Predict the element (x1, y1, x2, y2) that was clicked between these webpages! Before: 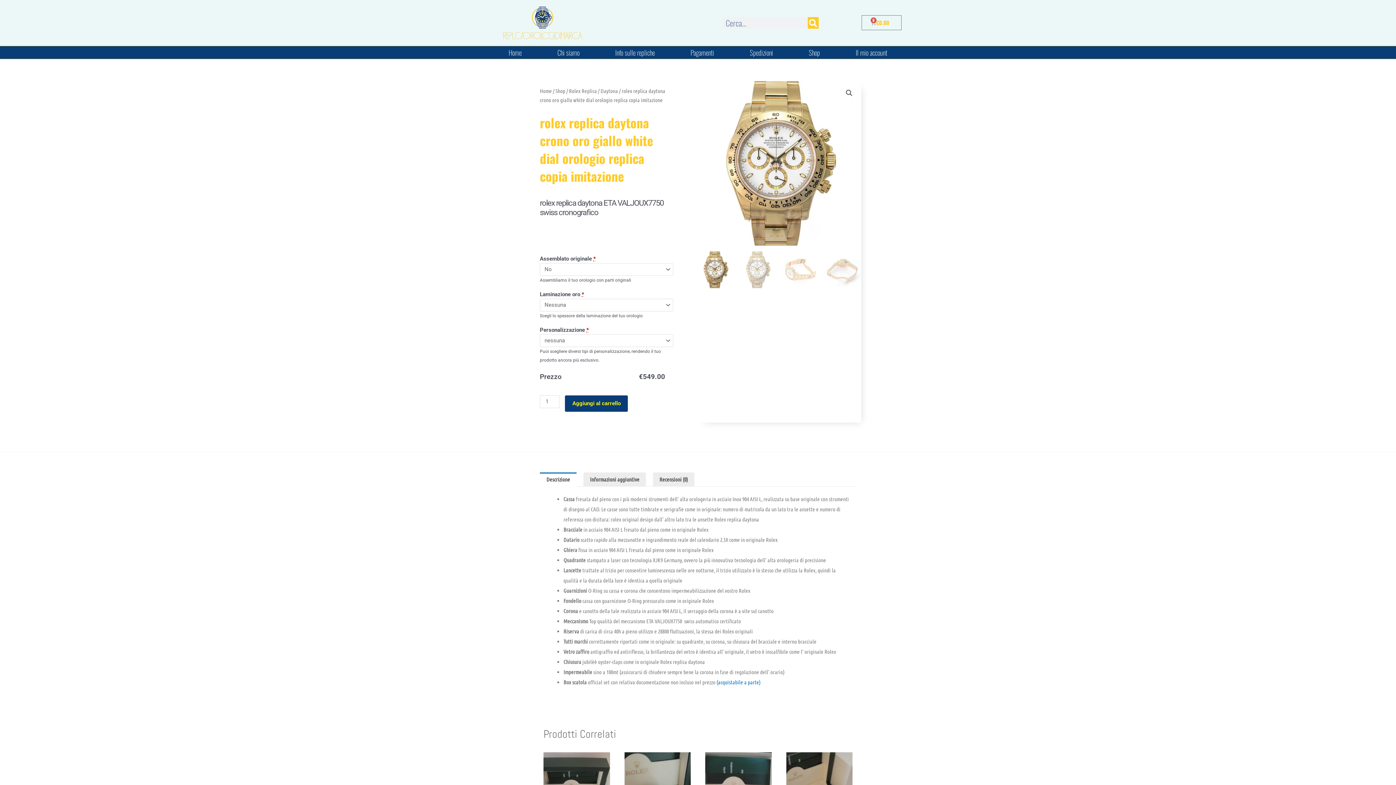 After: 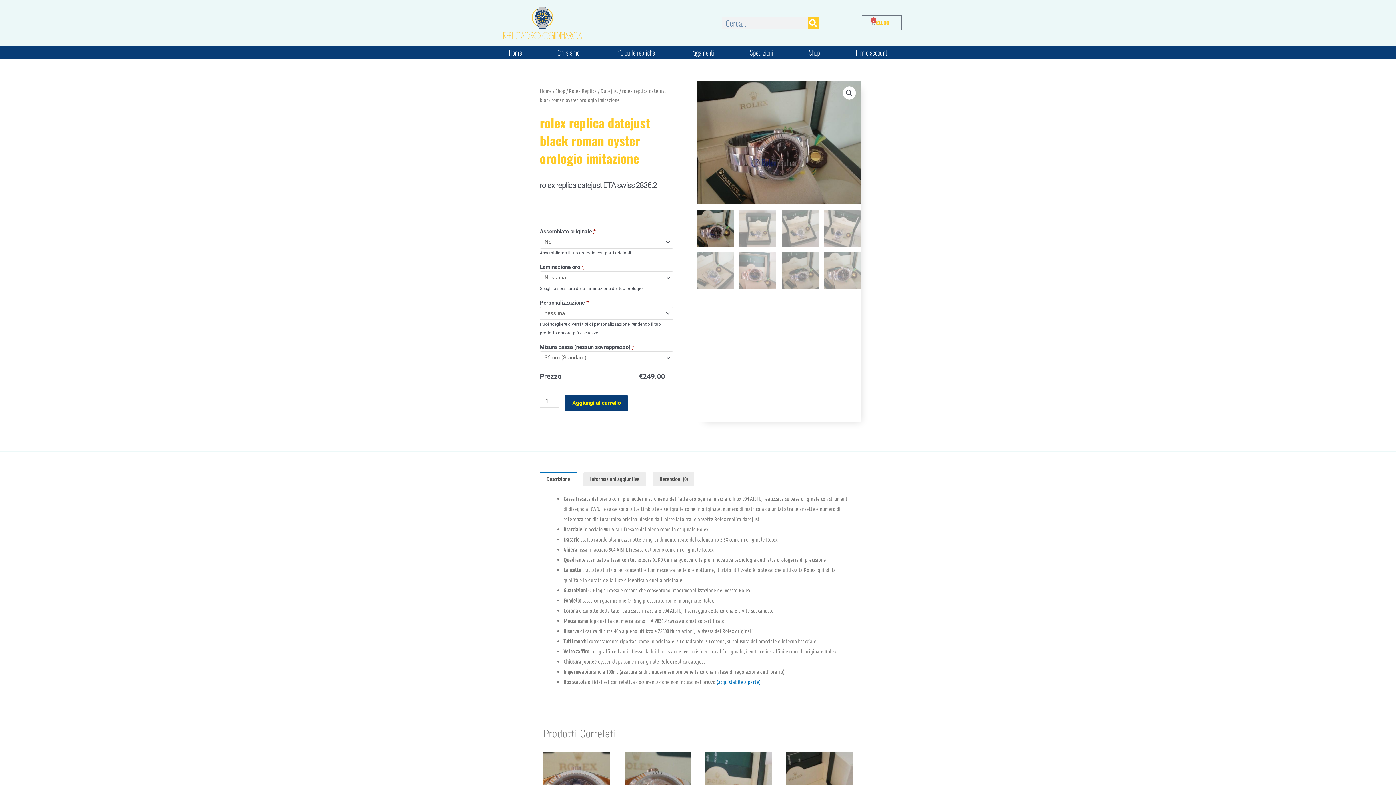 Action: bbox: (624, 729, 690, 831)